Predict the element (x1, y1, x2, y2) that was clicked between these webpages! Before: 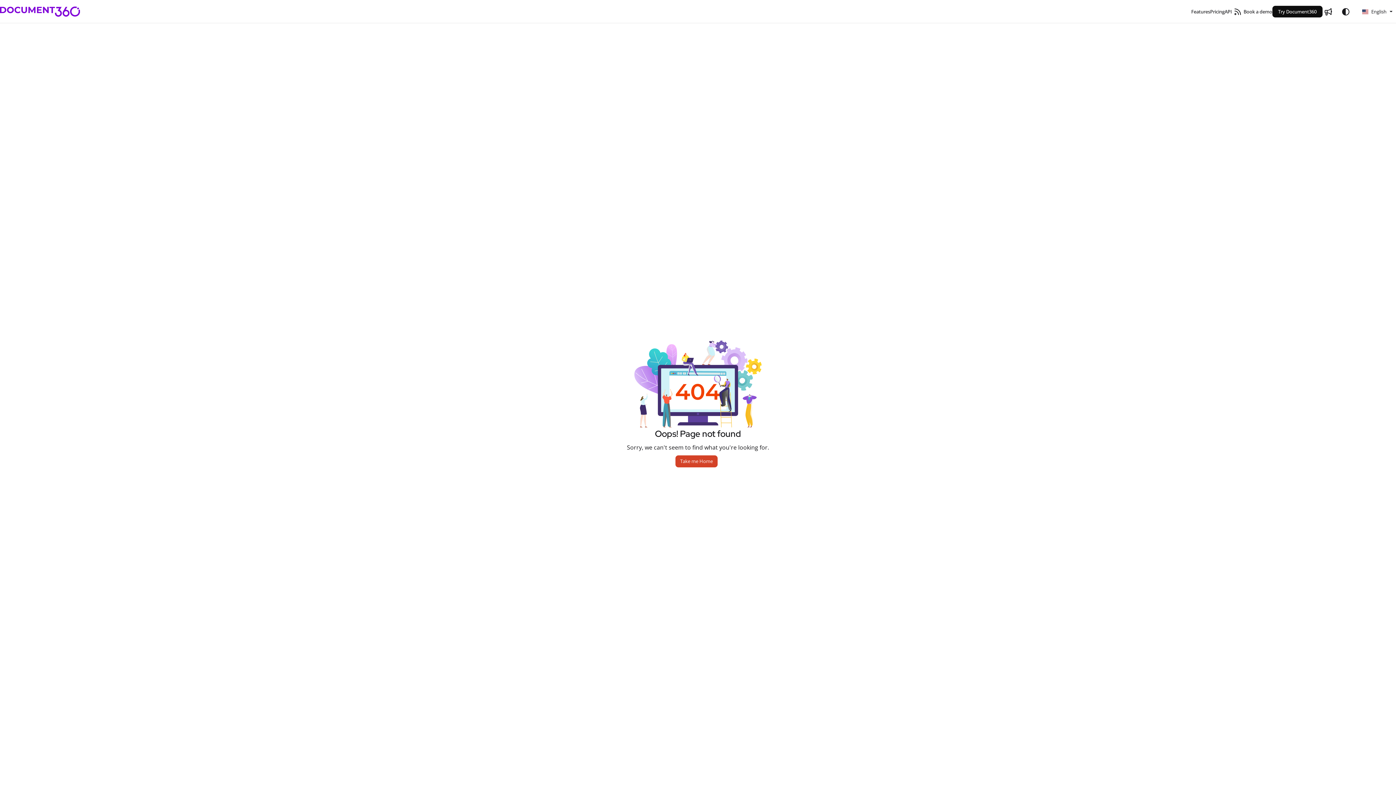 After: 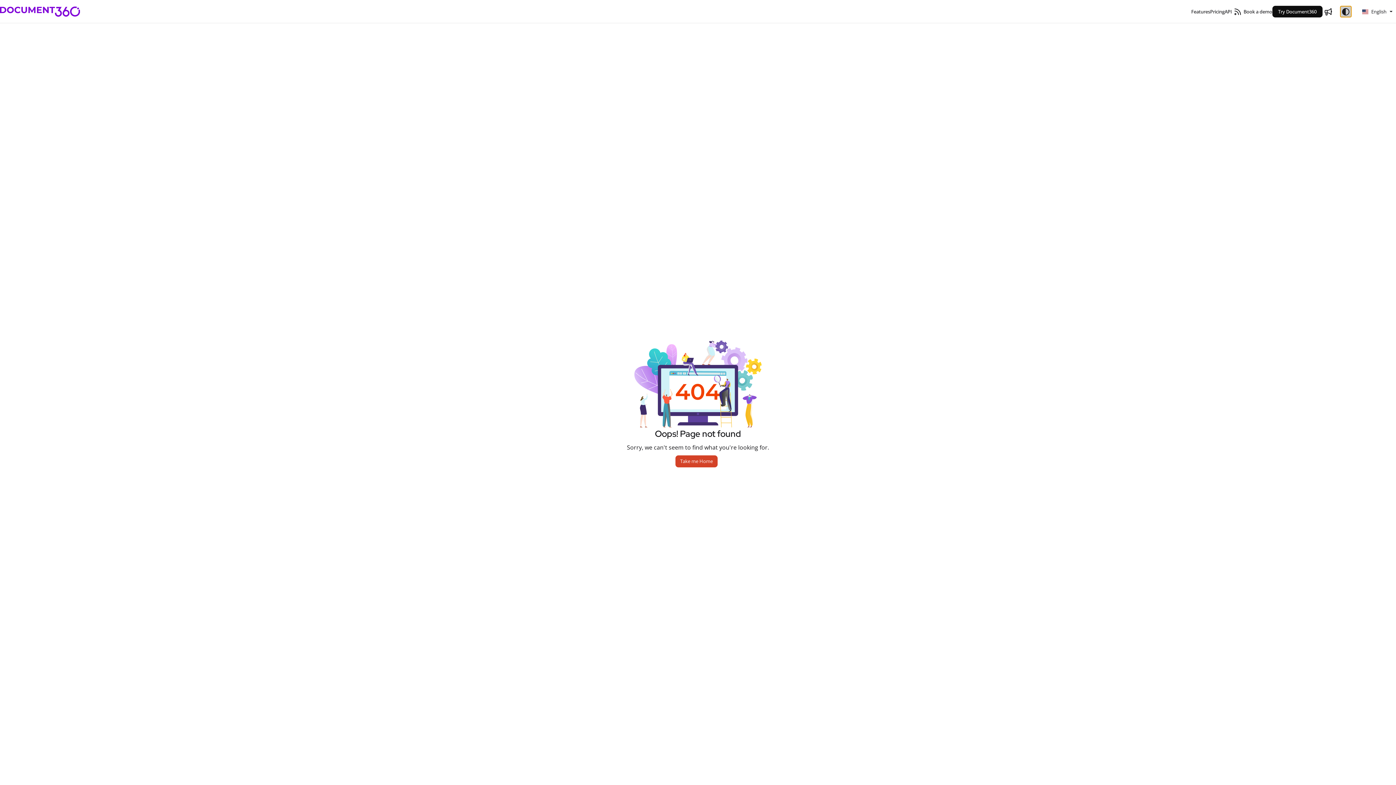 Action: label: Theme options bbox: (1340, 5, 1351, 17)